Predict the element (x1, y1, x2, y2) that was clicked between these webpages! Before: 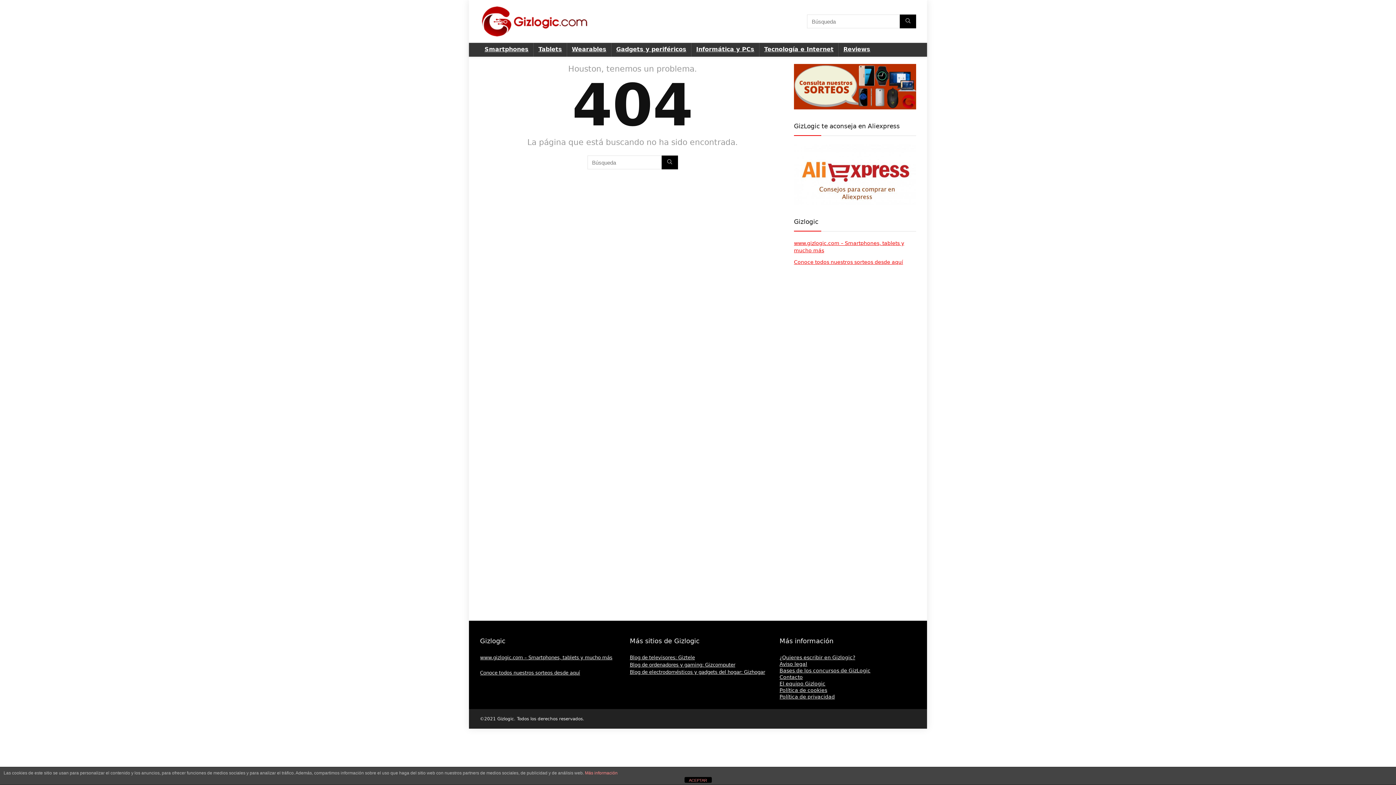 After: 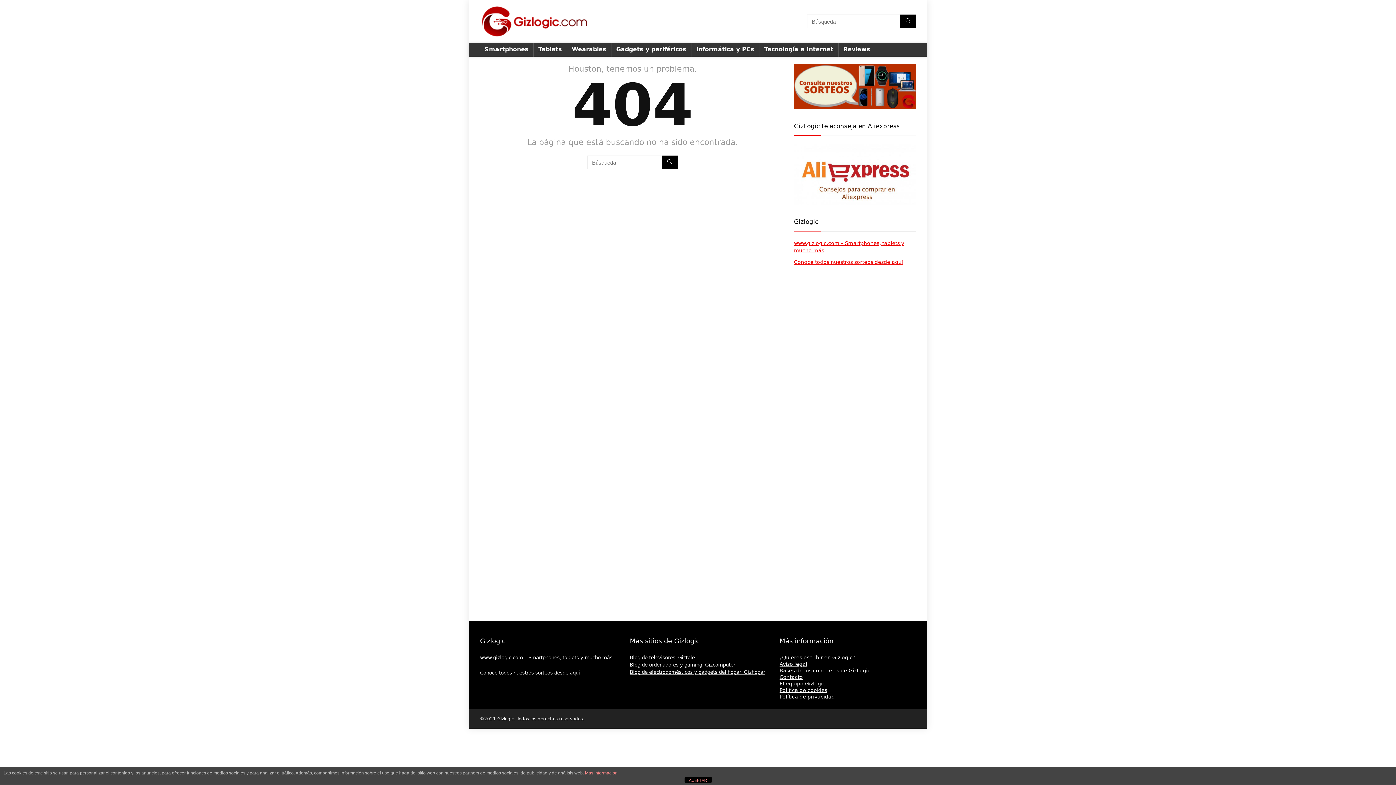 Action: bbox: (794, 143, 916, 150)